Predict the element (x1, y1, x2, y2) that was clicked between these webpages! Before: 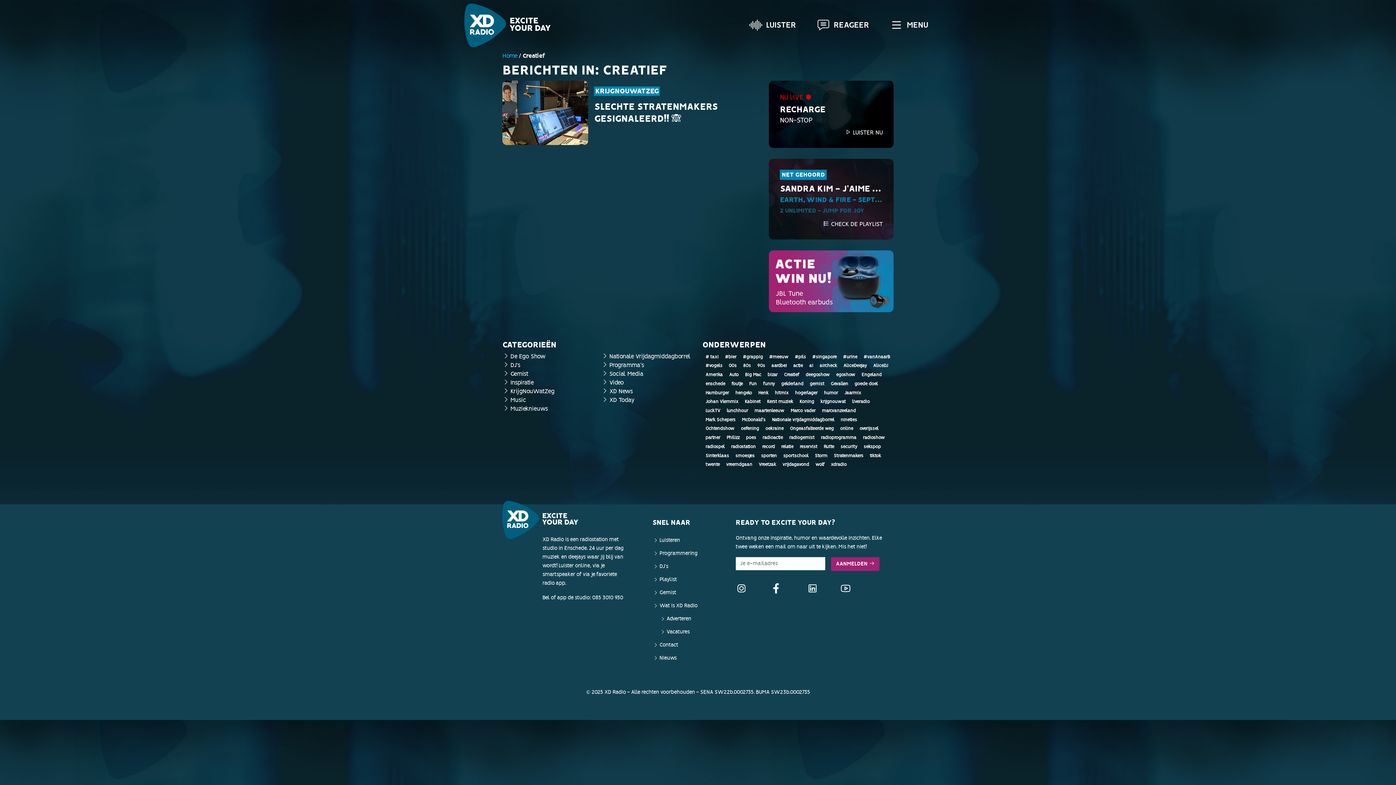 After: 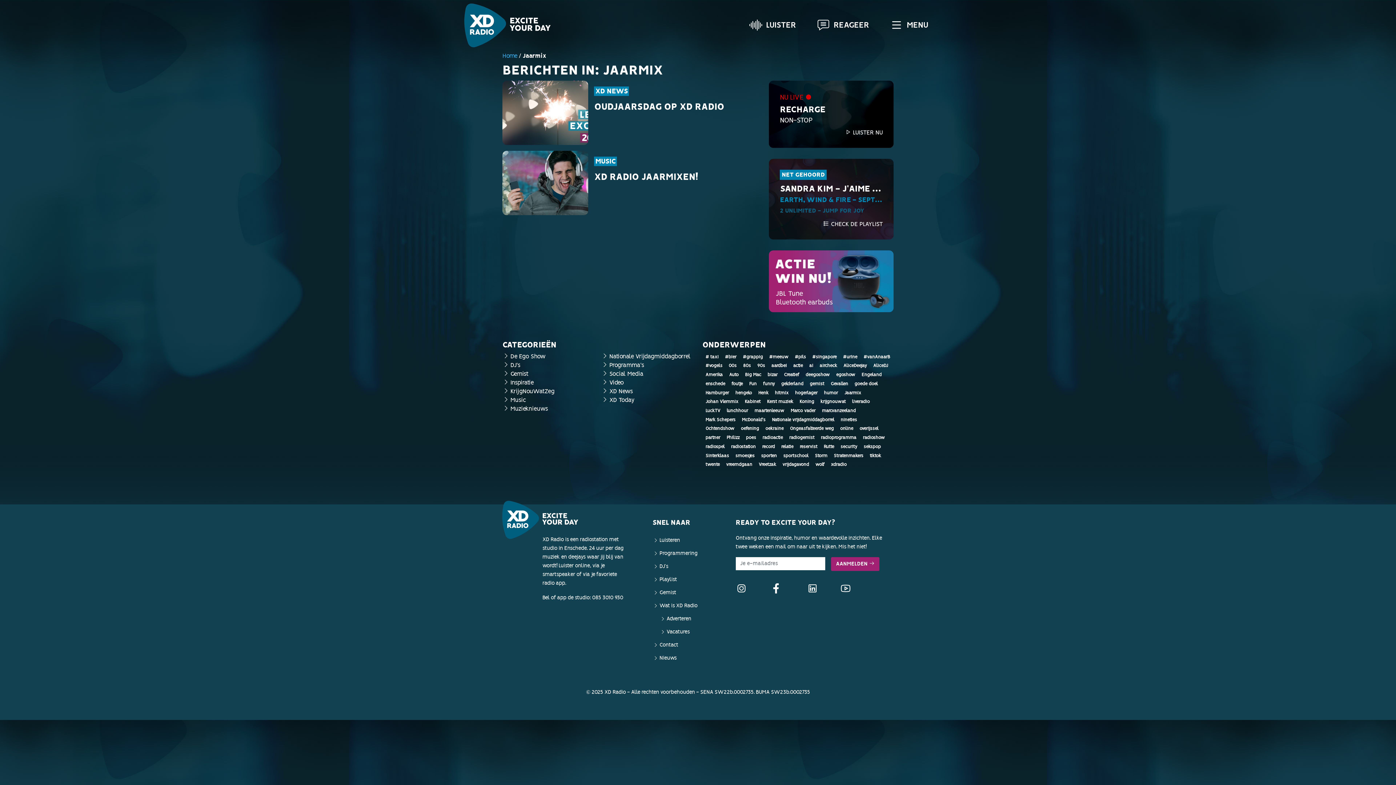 Action: bbox: (841, 389, 864, 397) label: Jaarmix